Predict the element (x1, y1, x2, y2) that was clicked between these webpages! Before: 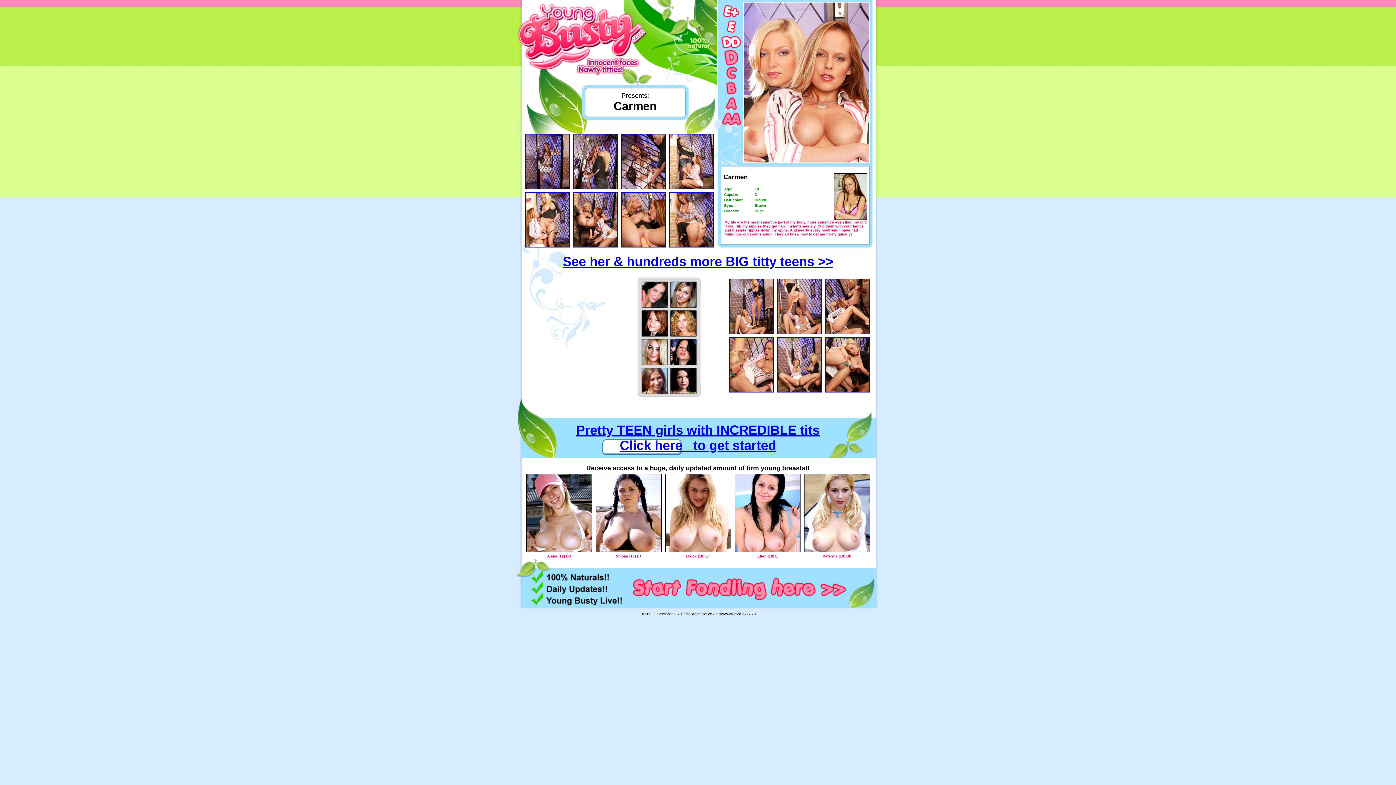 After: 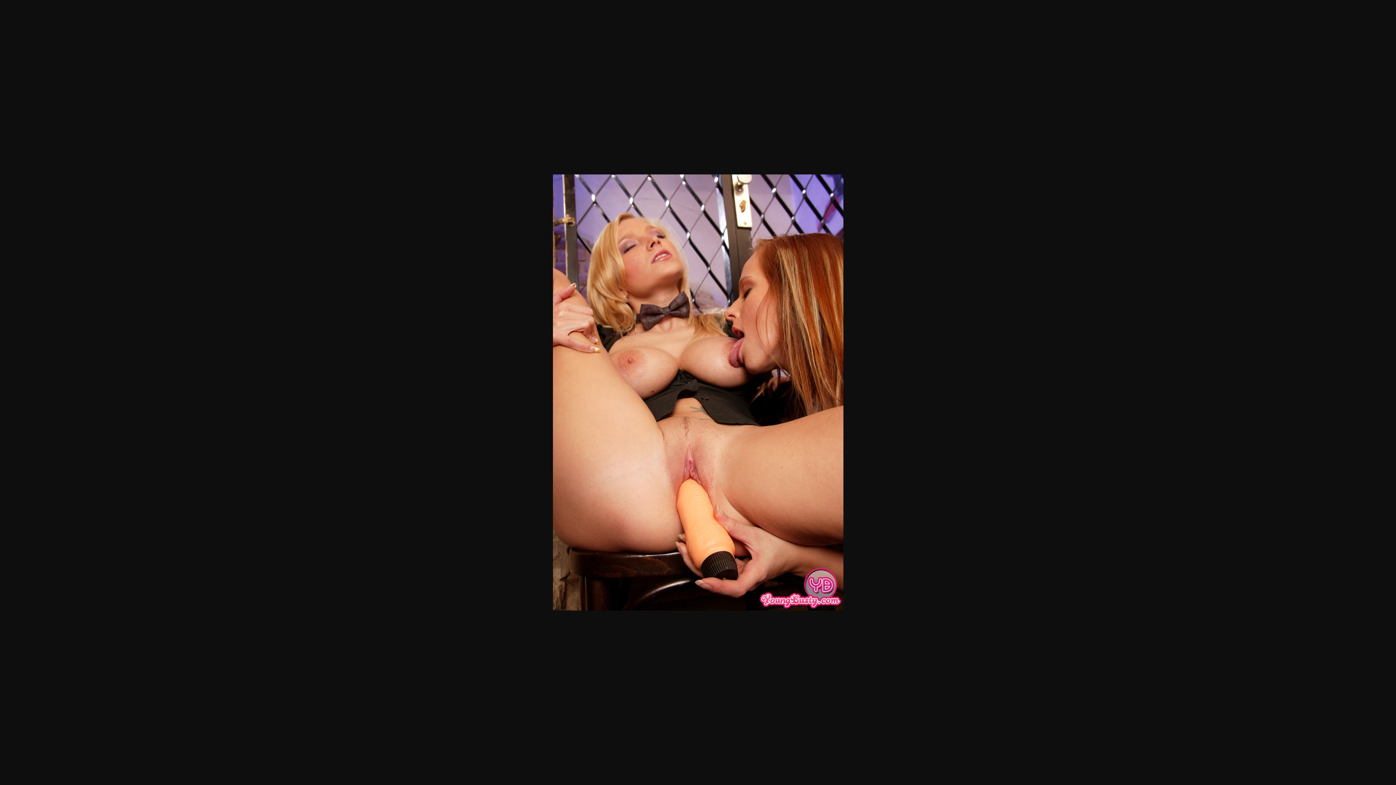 Action: bbox: (621, 242, 665, 248)